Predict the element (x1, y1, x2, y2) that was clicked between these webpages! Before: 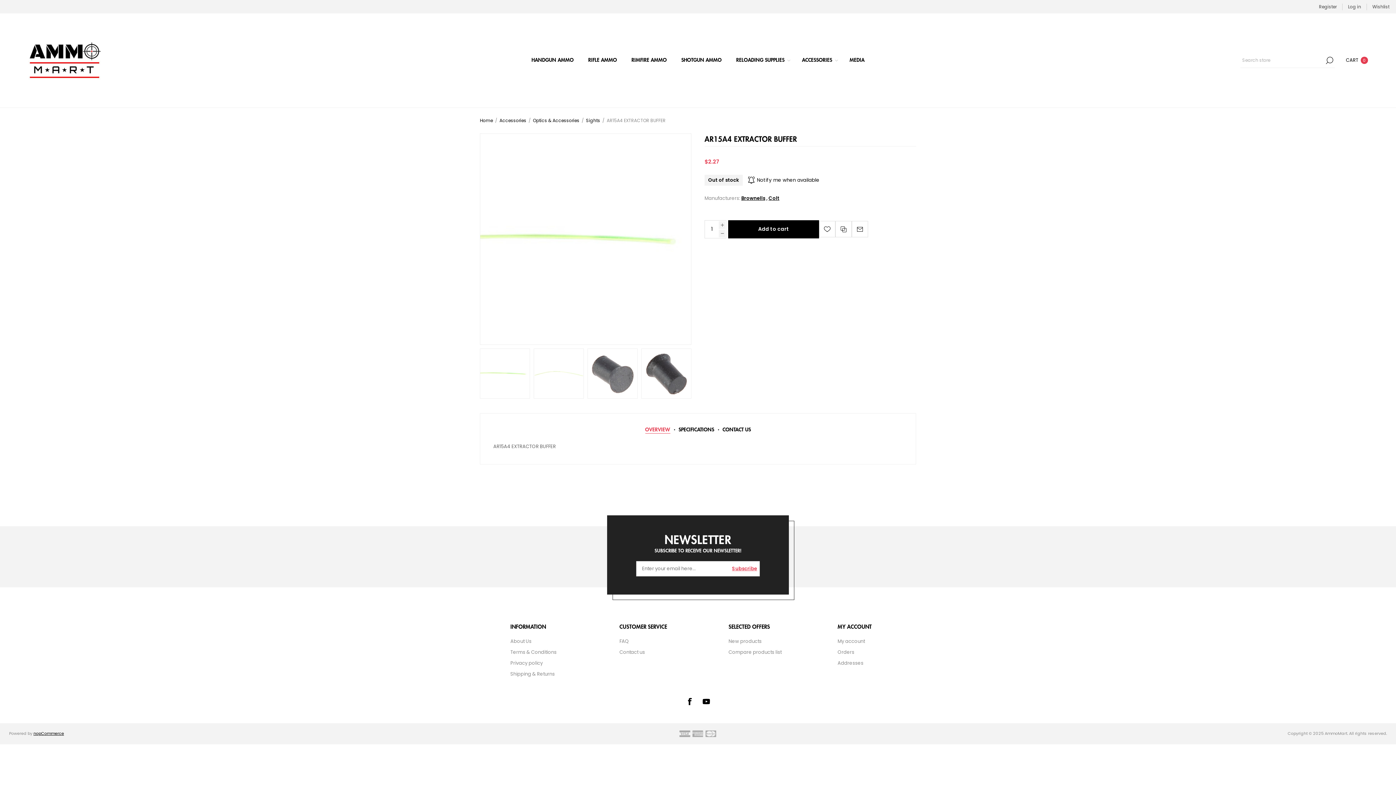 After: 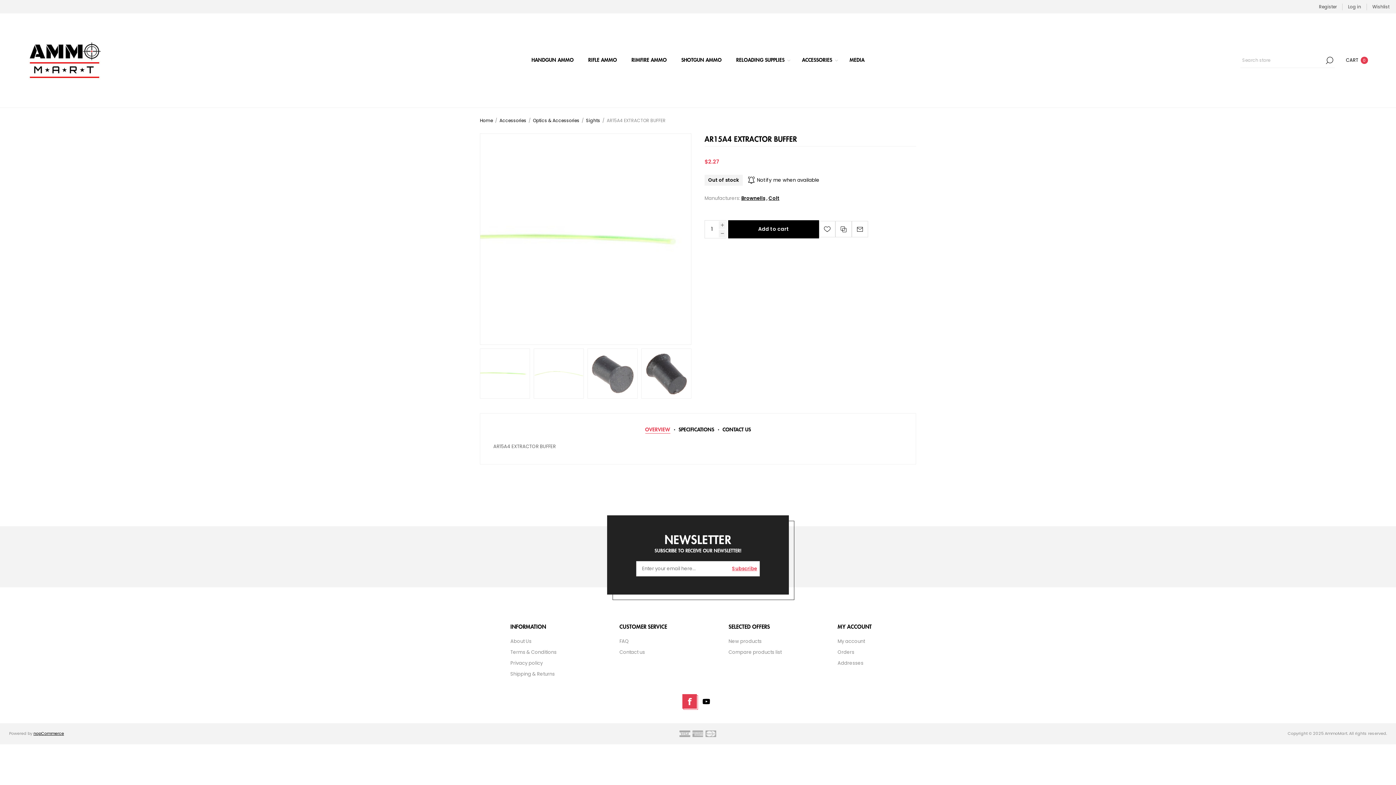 Action: label: Facebook bbox: (682, 694, 697, 709)